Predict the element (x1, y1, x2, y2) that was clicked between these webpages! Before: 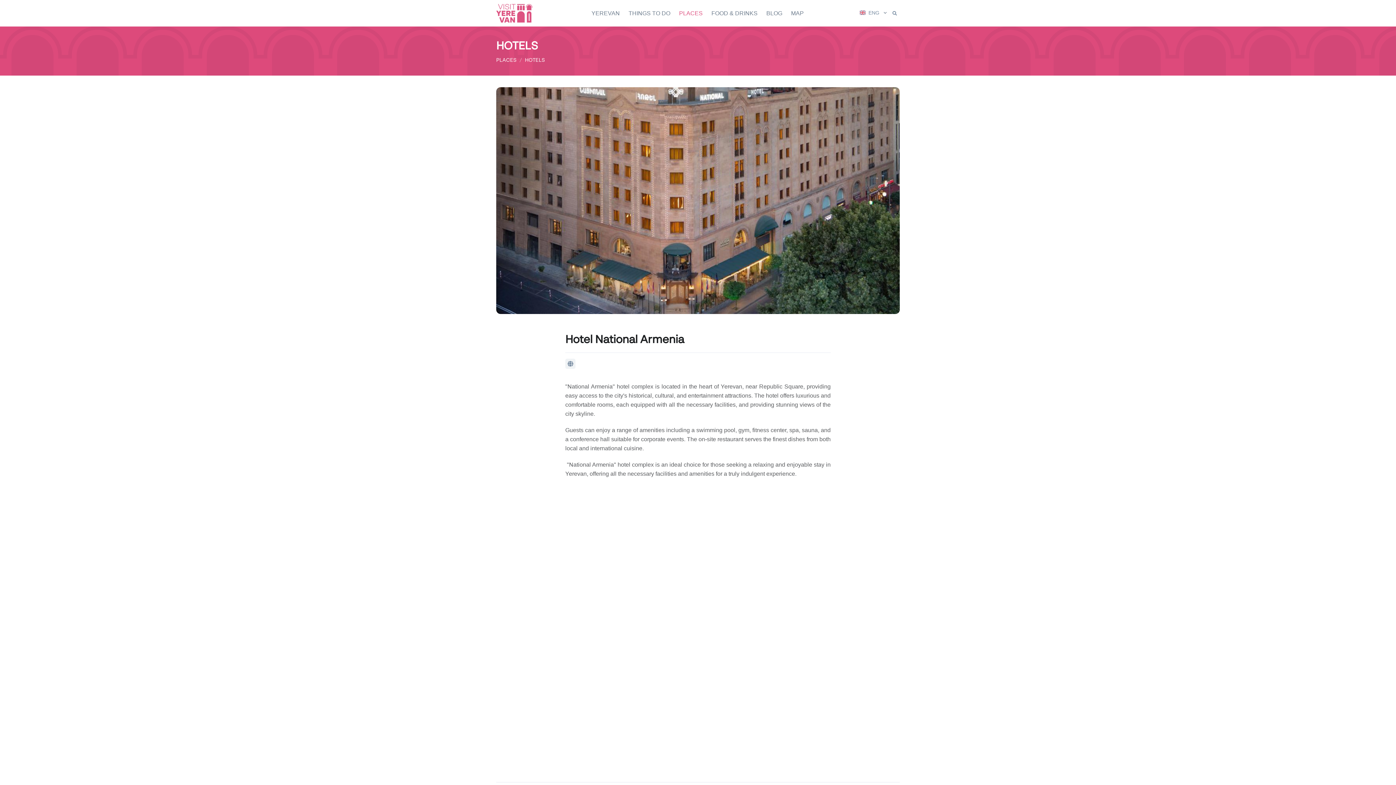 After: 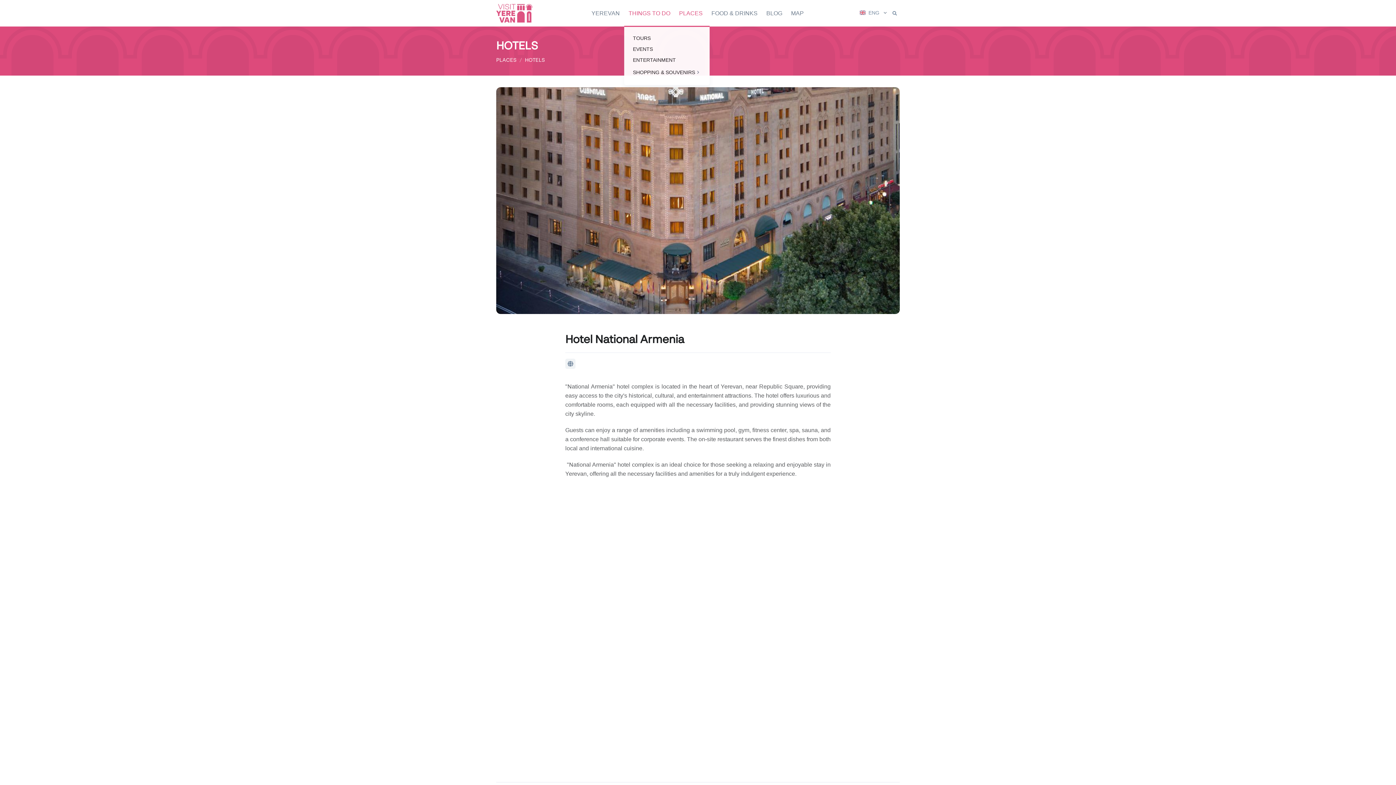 Action: bbox: (624, 0, 674, 26) label: THINGS TO DO